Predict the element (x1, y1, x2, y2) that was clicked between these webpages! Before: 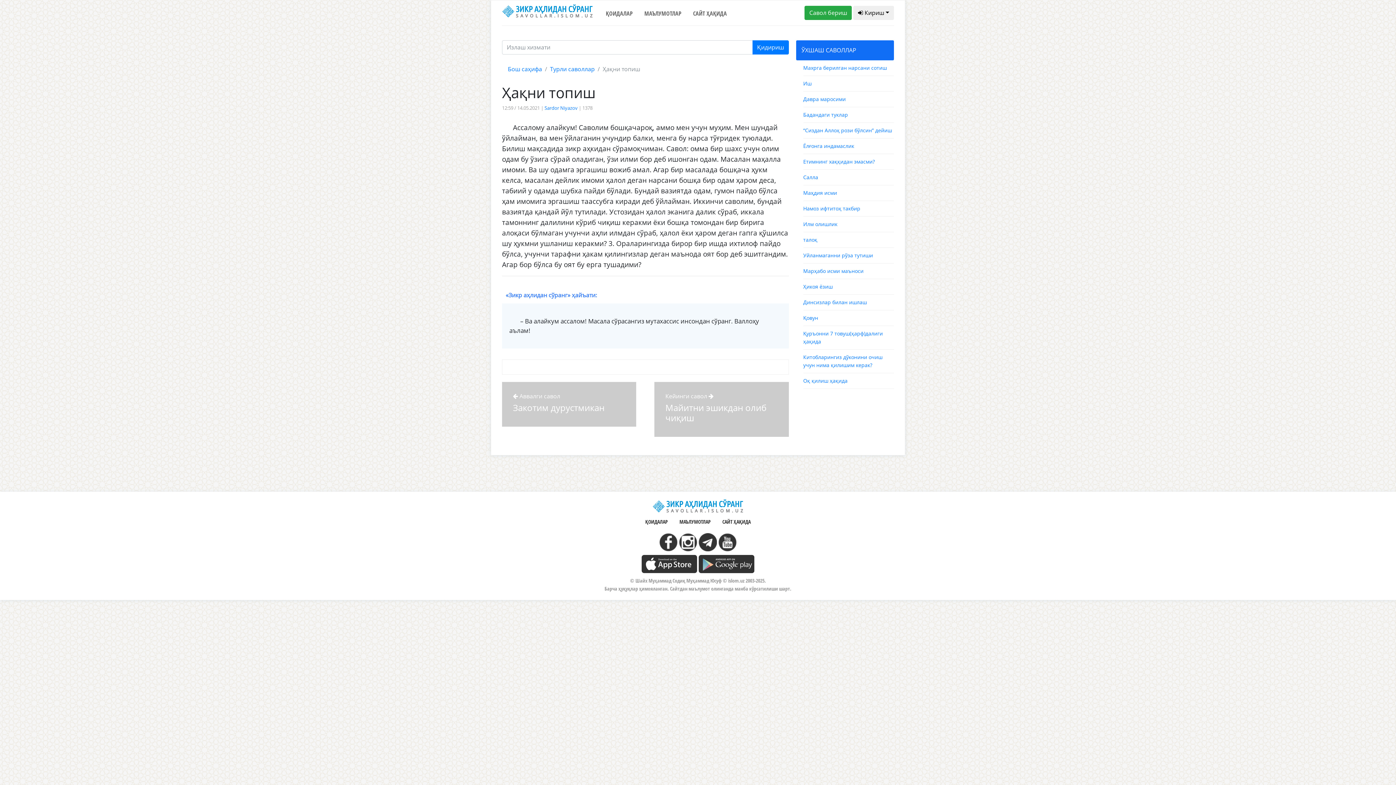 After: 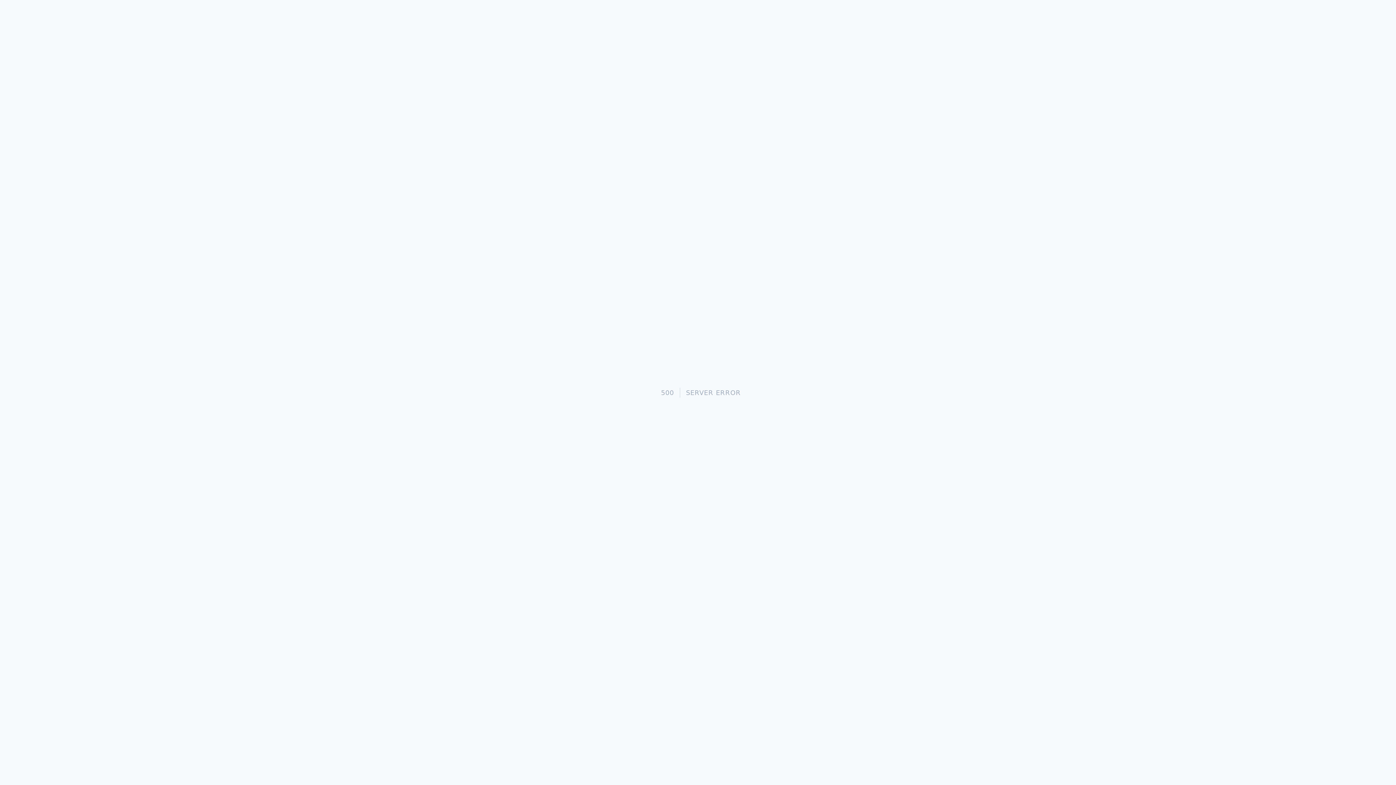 Action: label: Қидириш bbox: (752, 40, 788, 54)